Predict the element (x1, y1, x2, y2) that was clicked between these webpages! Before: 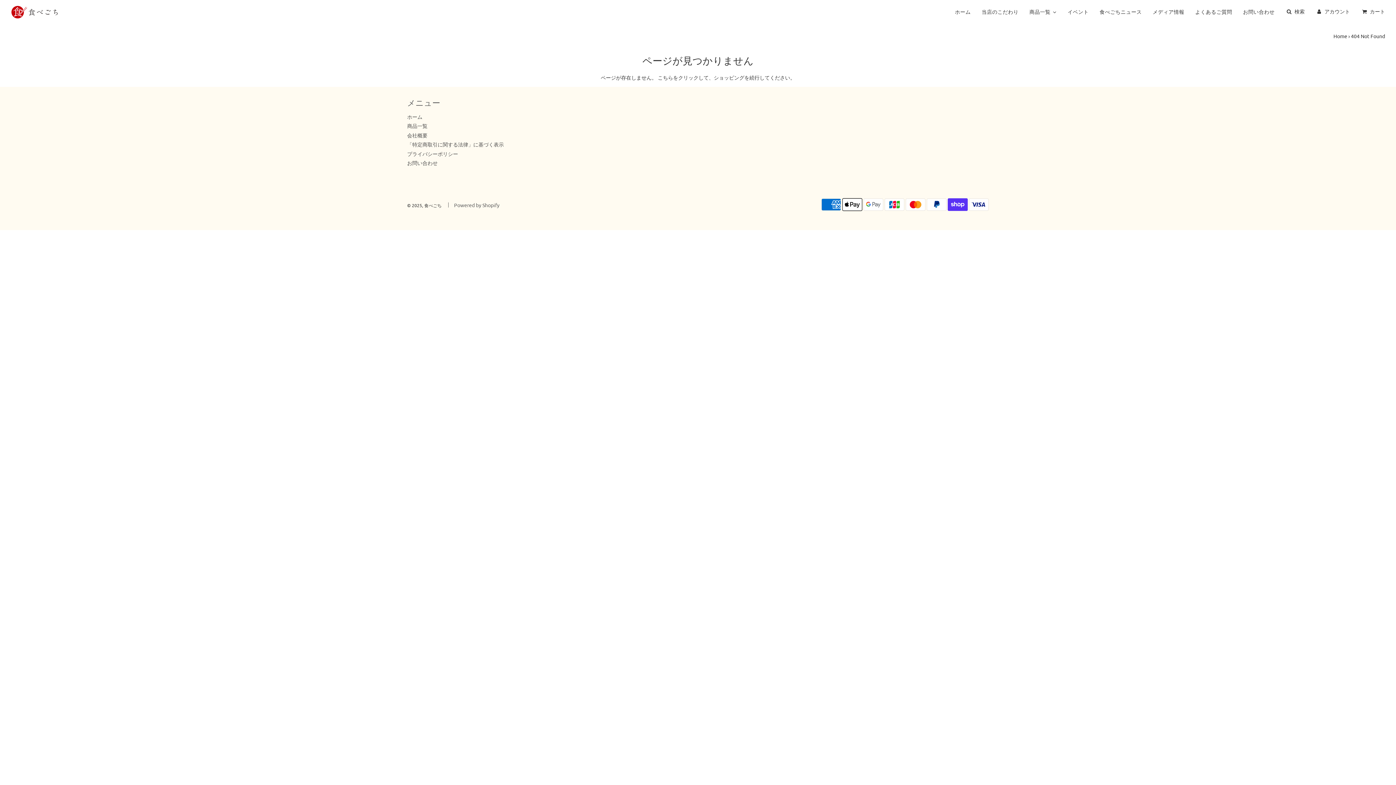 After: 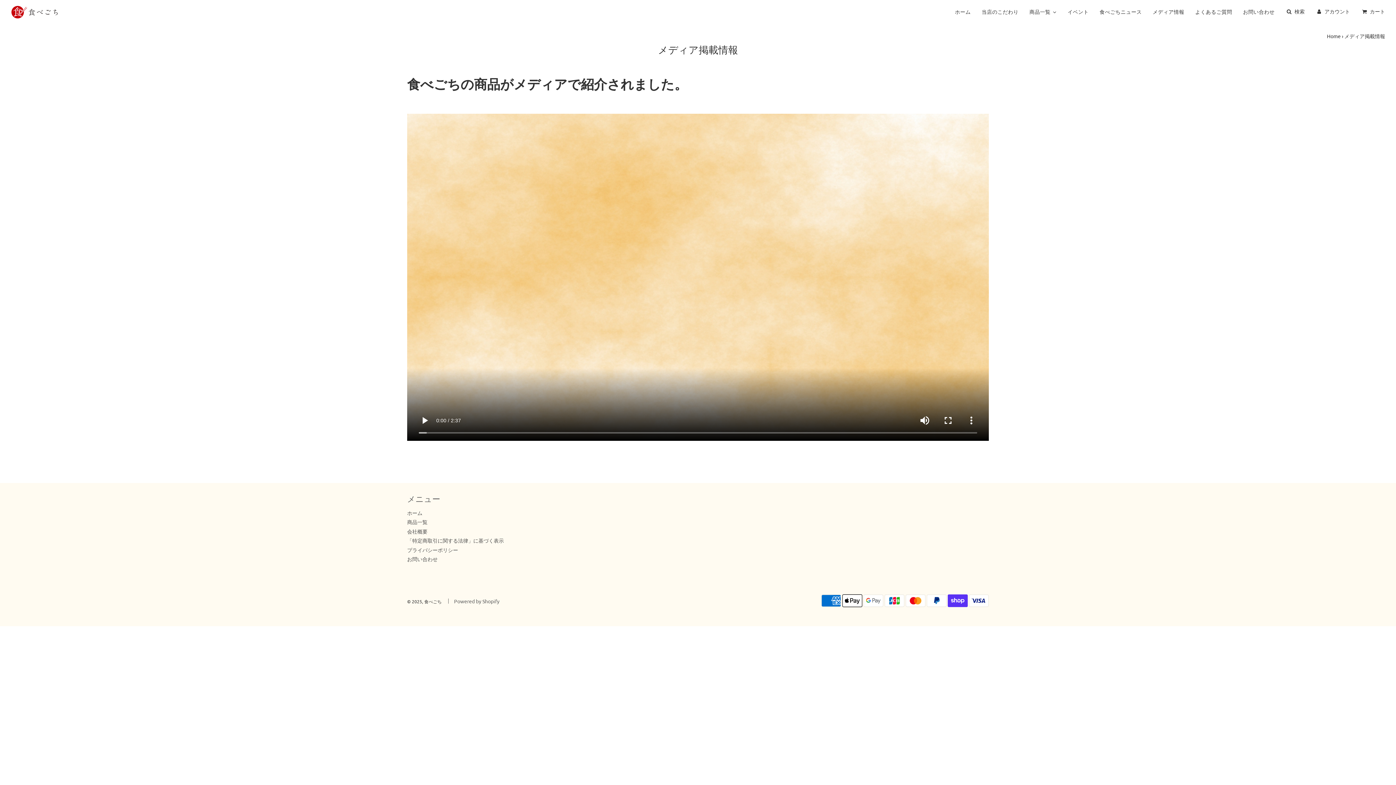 Action: label: メディア情報 bbox: (1147, 3, 1190, 21)